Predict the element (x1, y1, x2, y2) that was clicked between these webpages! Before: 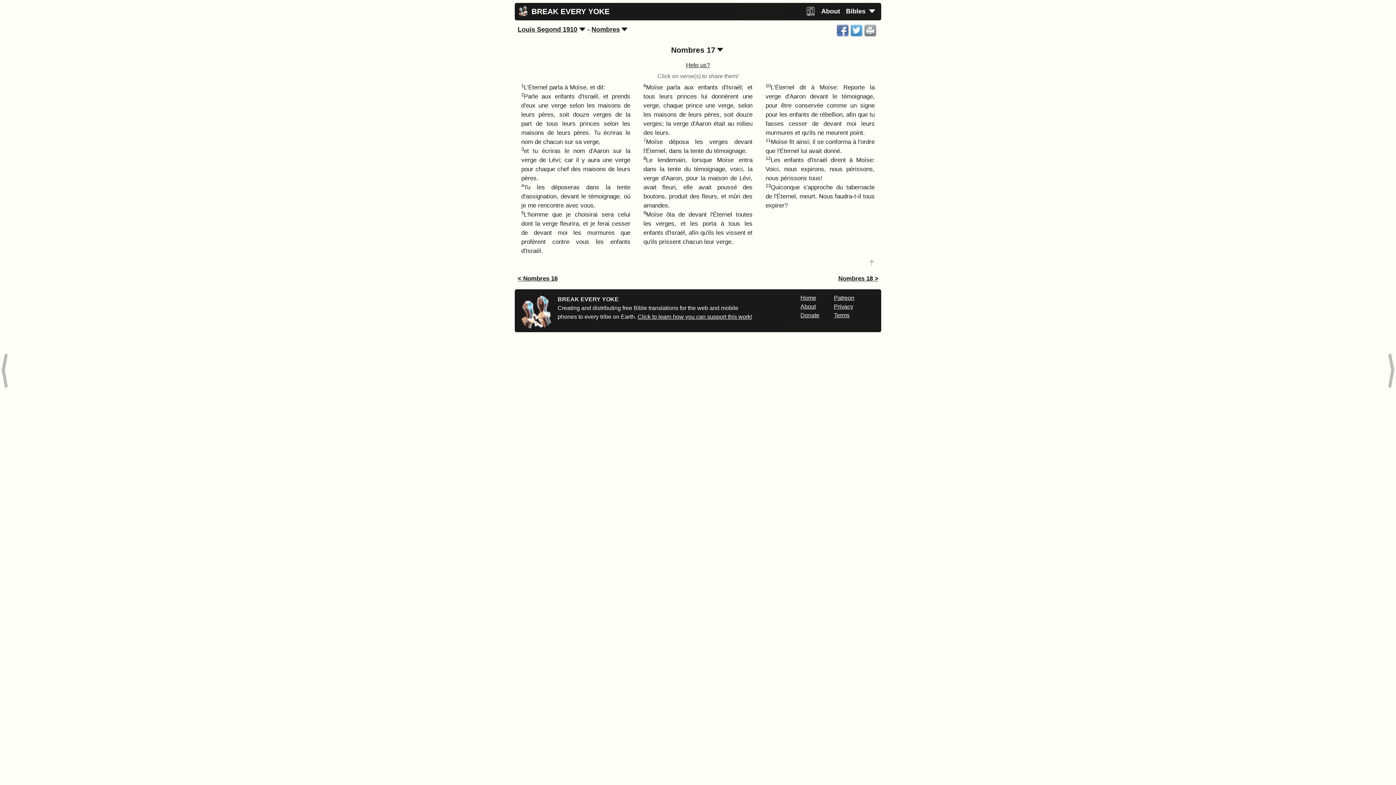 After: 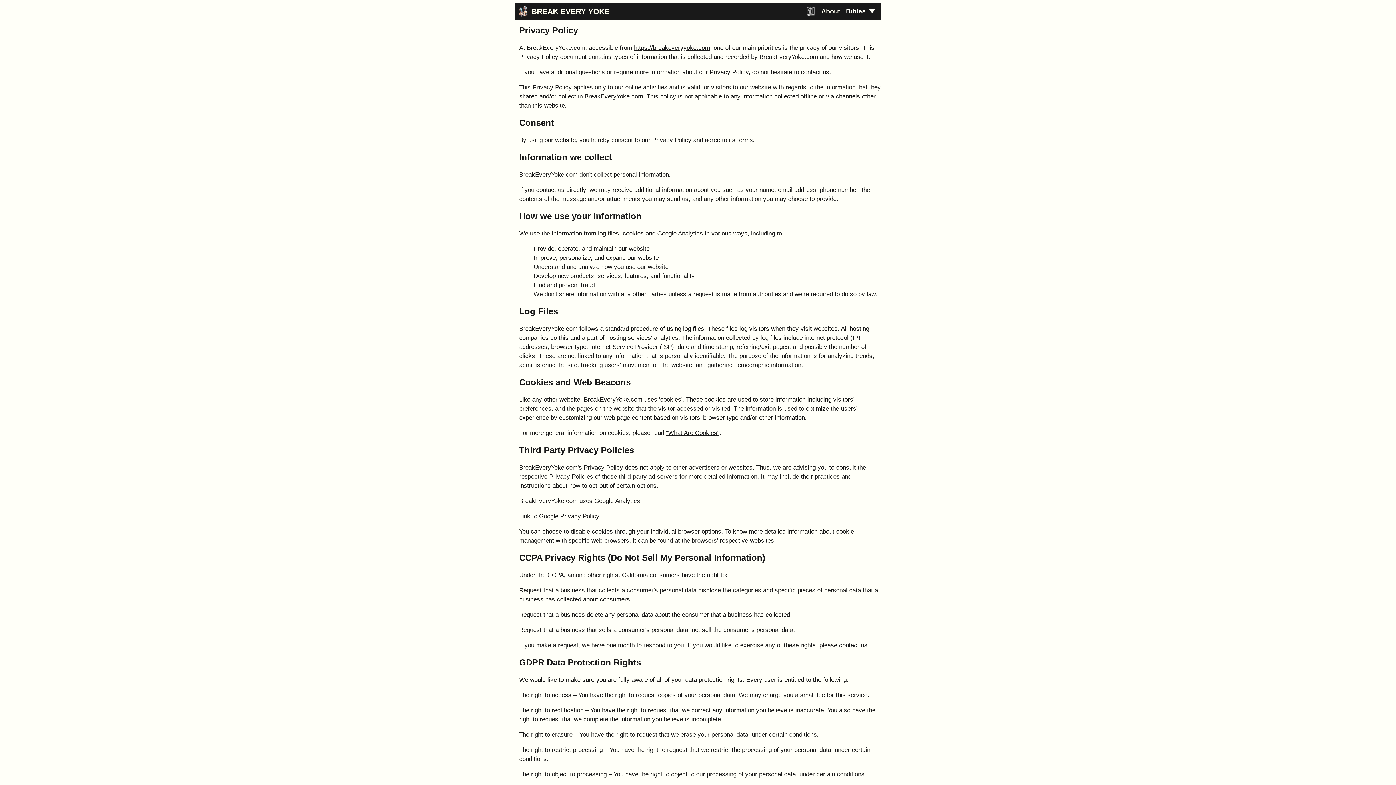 Action: bbox: (834, 303, 853, 309) label: Privacy